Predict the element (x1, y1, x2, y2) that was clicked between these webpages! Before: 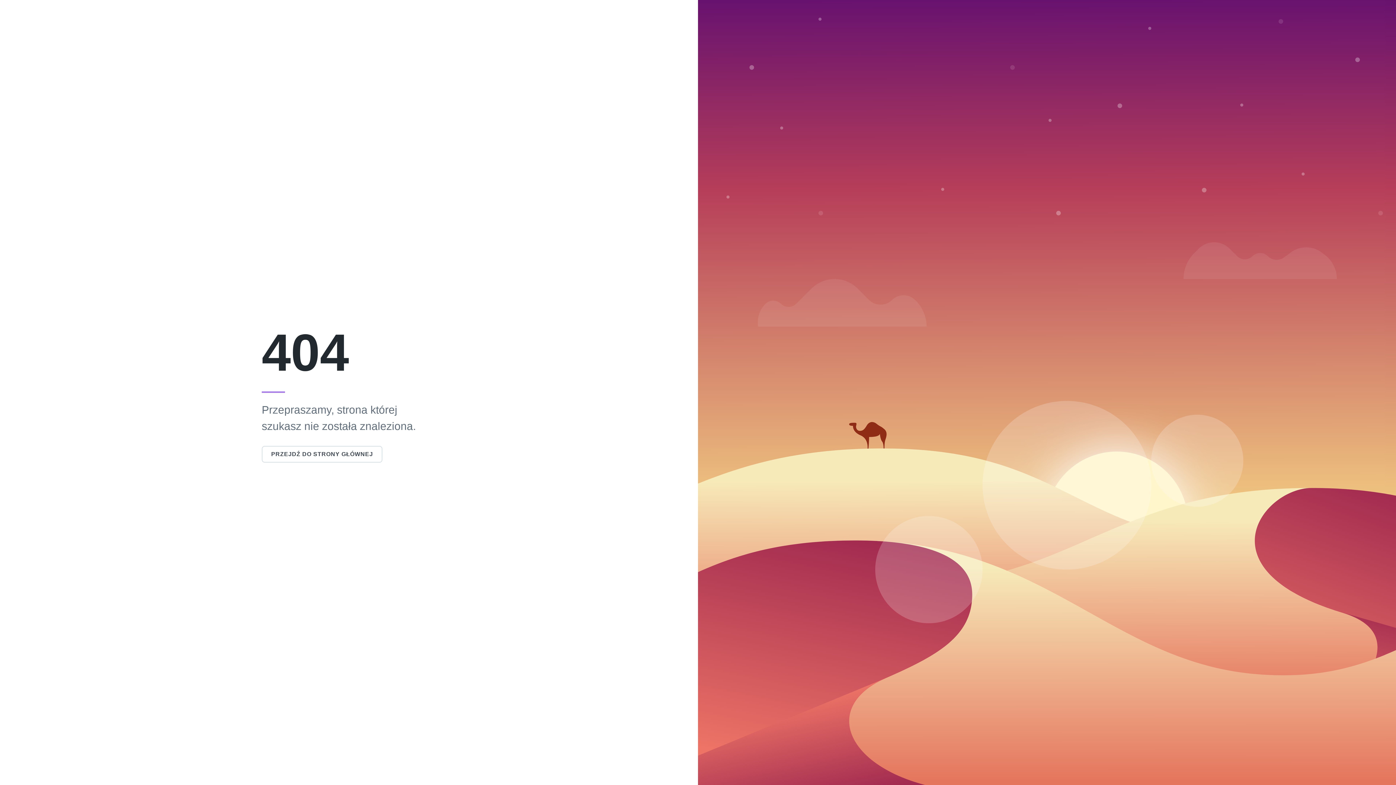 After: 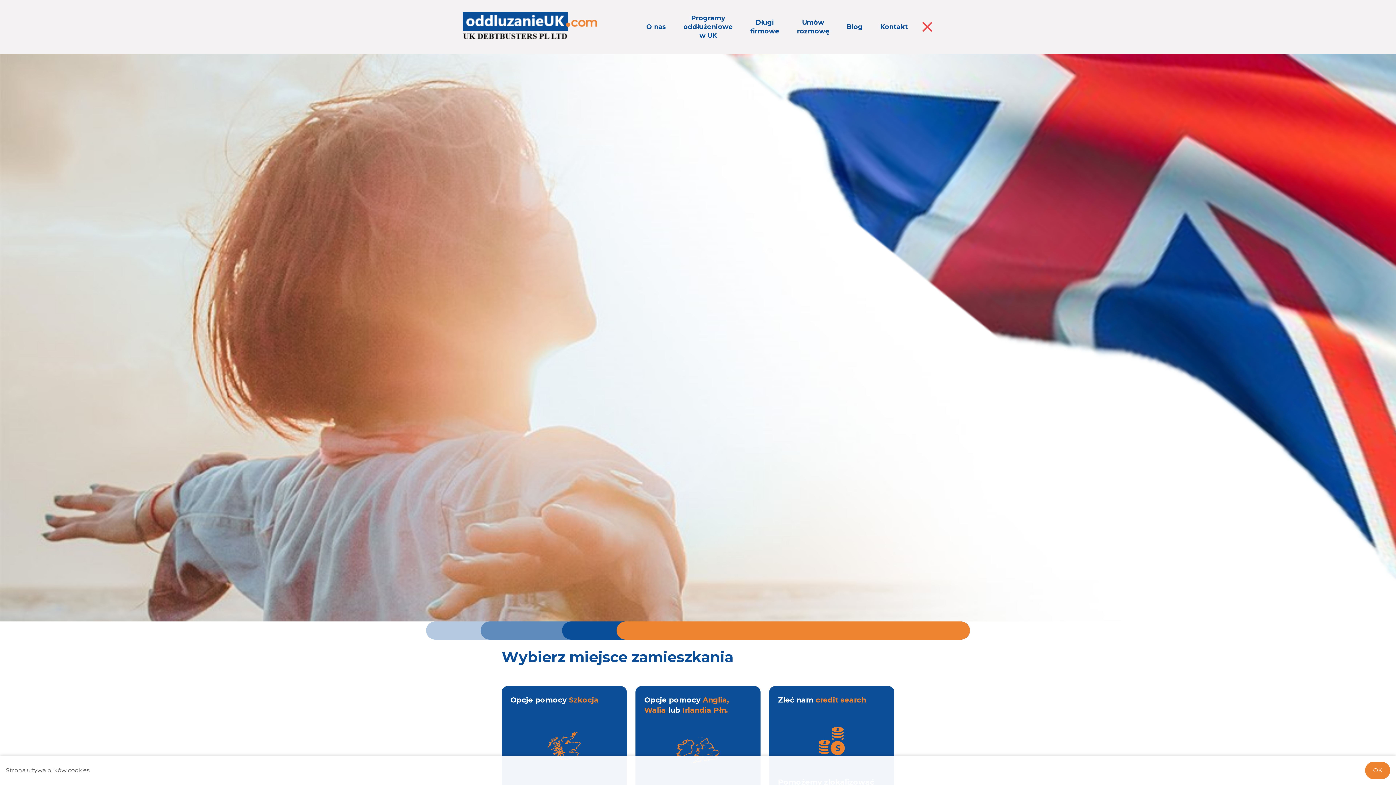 Action: label: PRZEJDŹ DO STRONY GŁÓWNEJ bbox: (261, 446, 382, 462)